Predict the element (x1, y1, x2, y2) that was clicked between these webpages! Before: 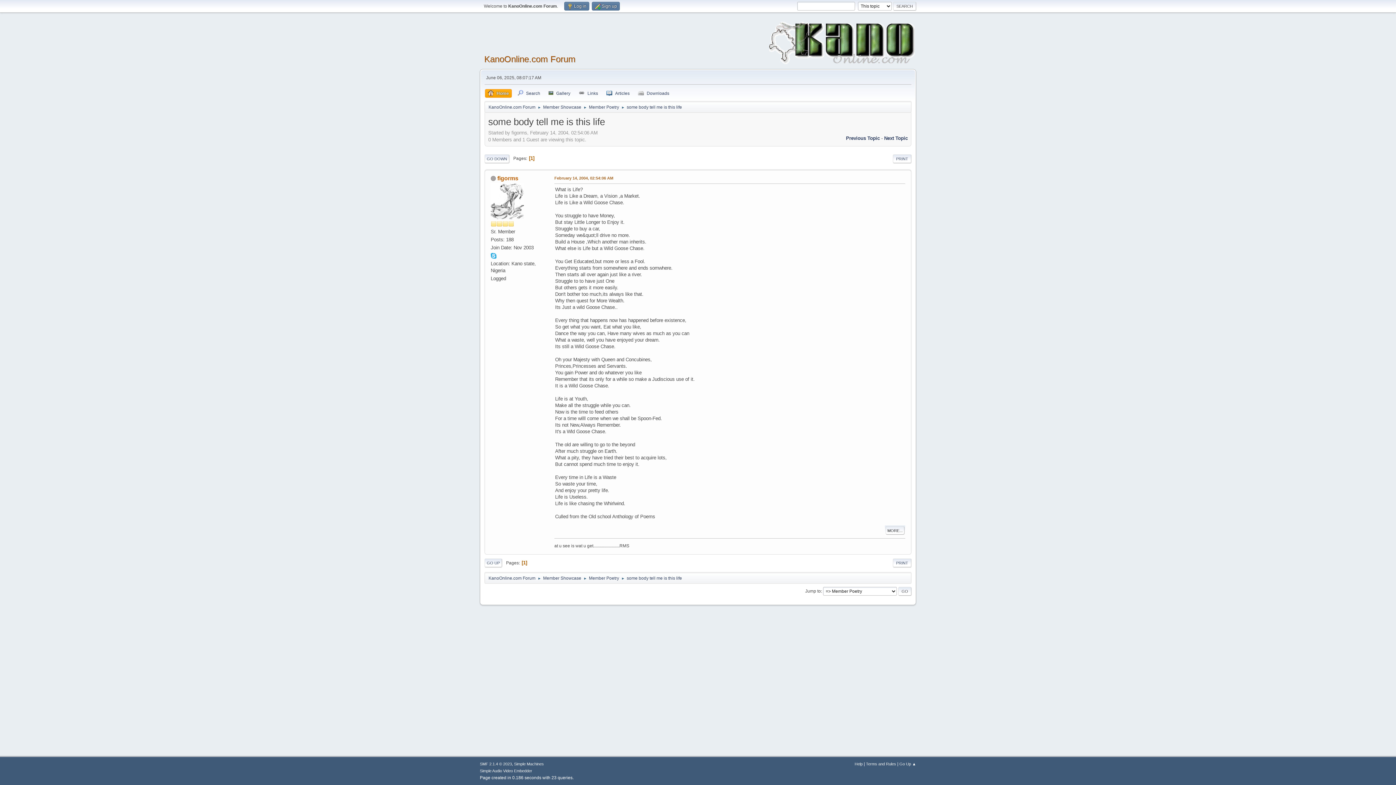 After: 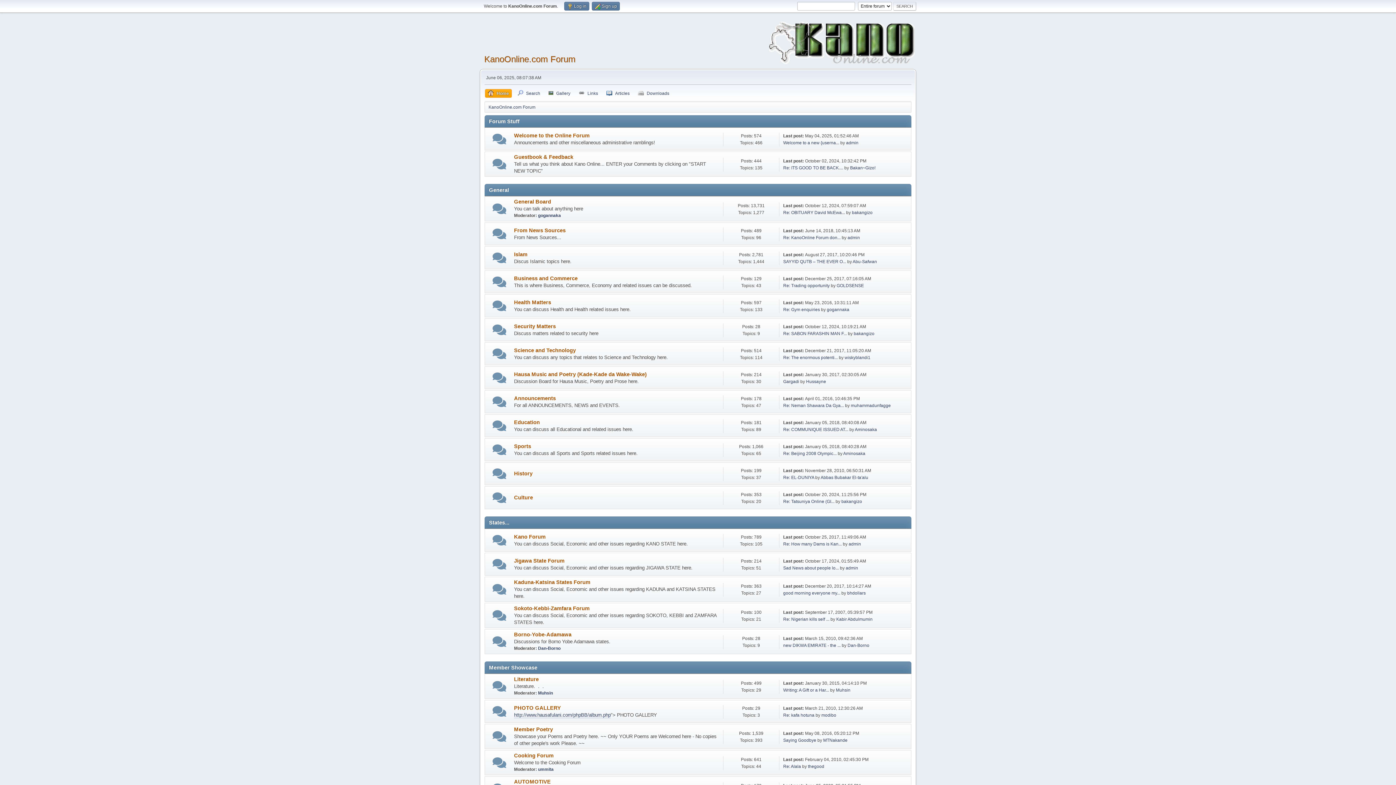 Action: bbox: (484, 54, 575, 64) label: KanoOnline.com Forum